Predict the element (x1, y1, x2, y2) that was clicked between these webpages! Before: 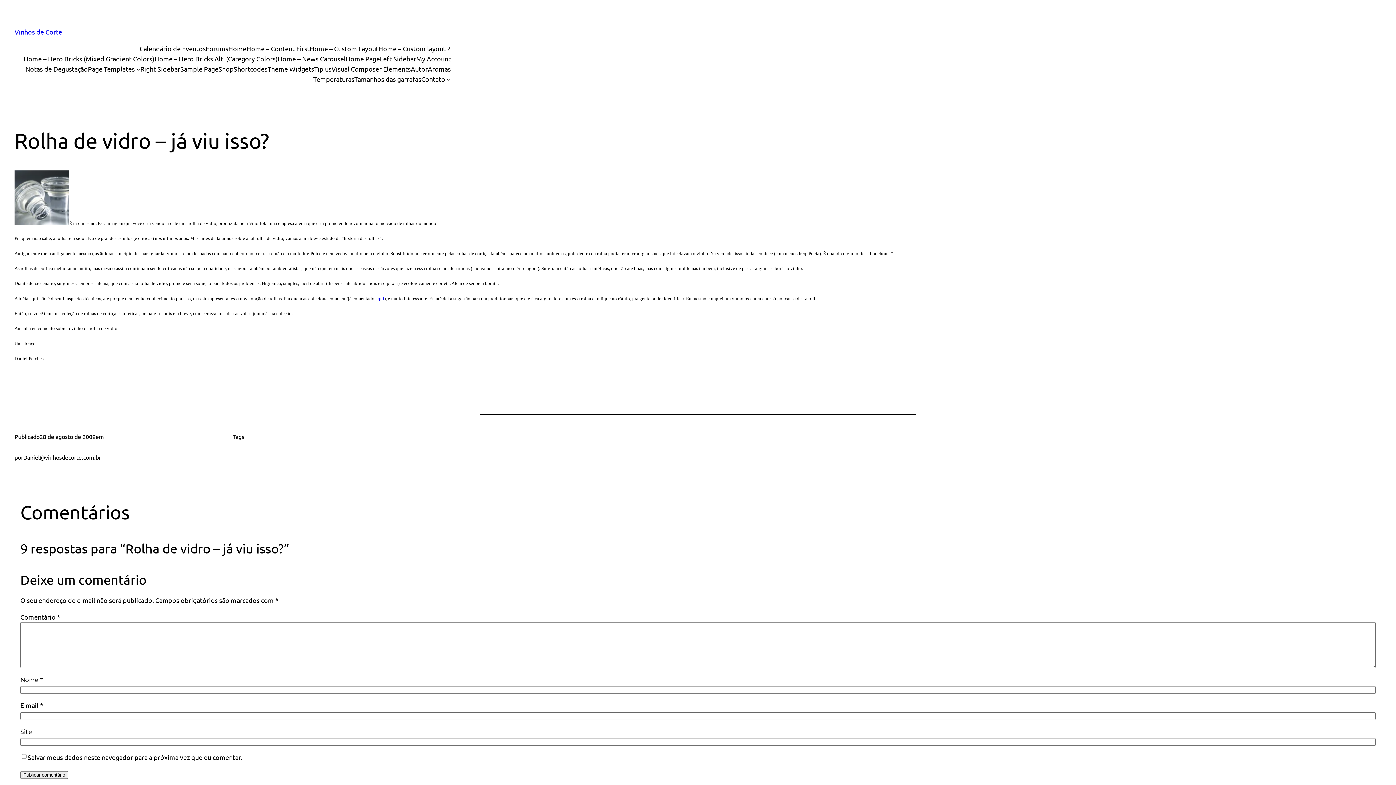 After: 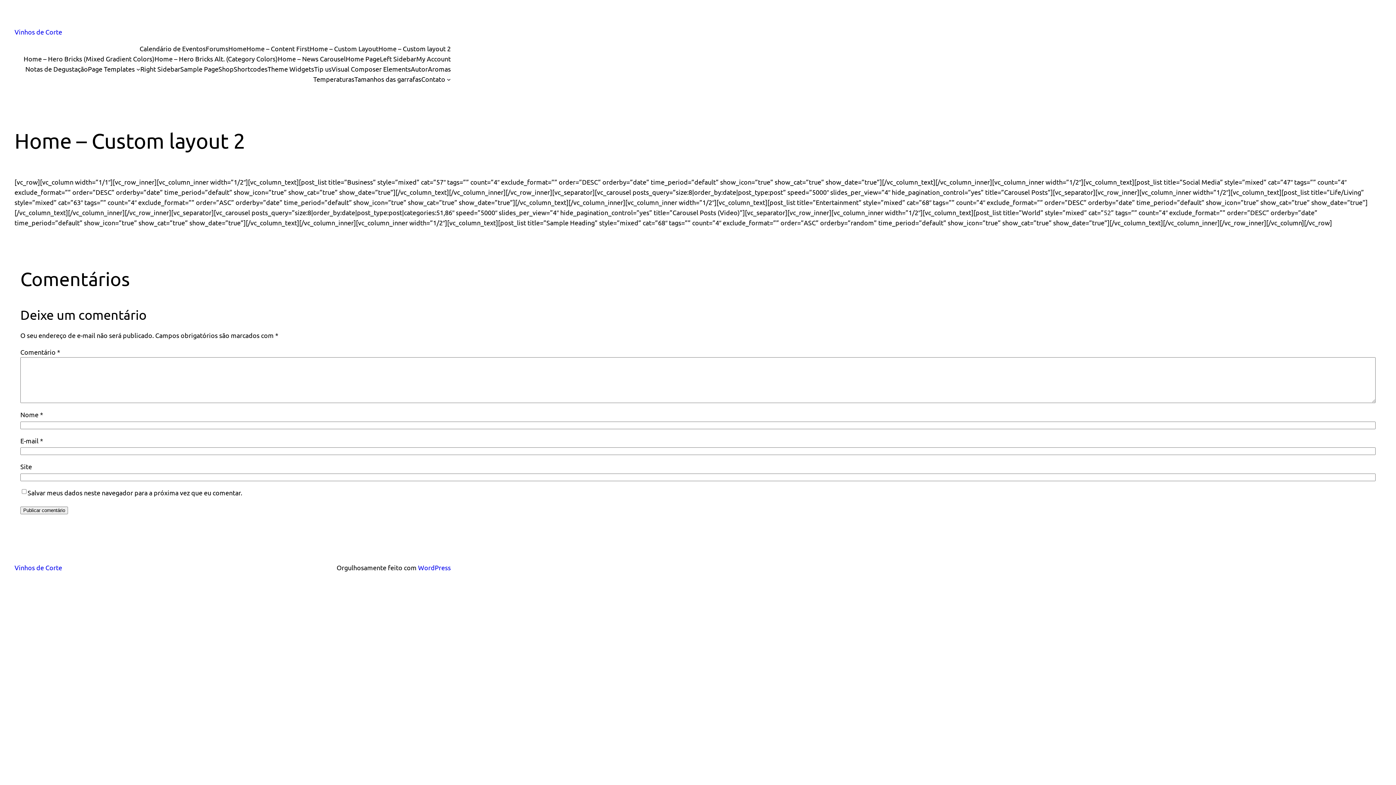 Action: bbox: (378, 43, 450, 53) label: Home – Custom layout 2